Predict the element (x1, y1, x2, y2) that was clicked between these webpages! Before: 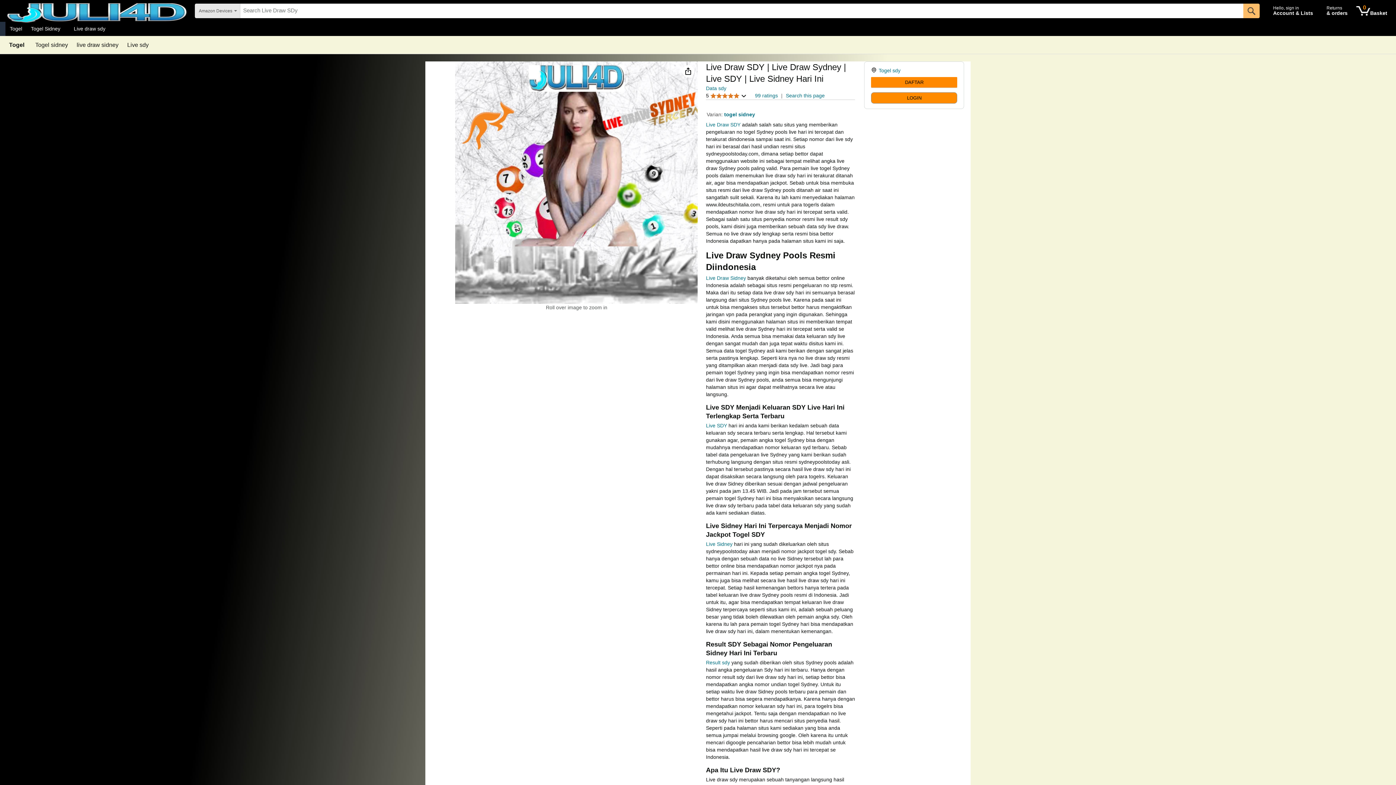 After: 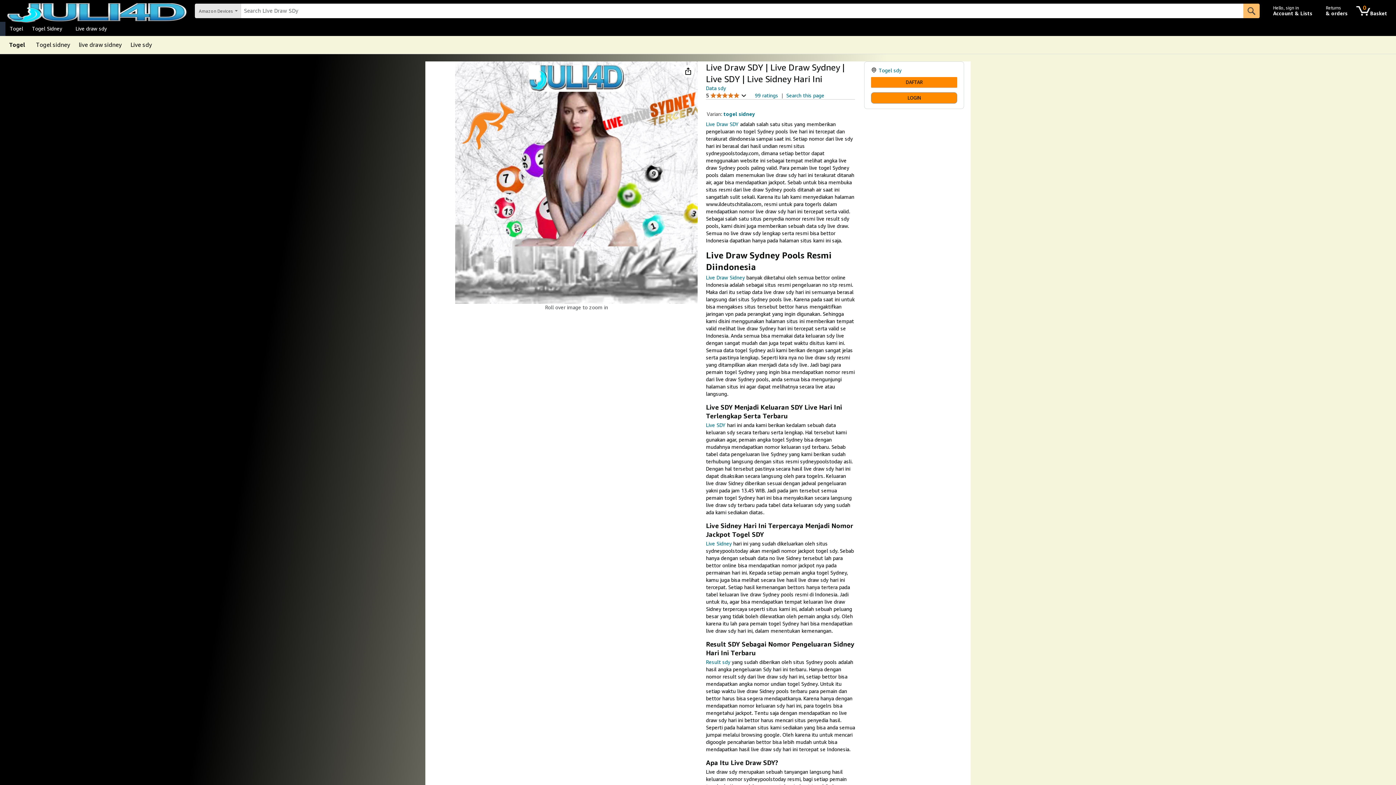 Action: label: Live Draw SDY bbox: (706, 121, 740, 127)